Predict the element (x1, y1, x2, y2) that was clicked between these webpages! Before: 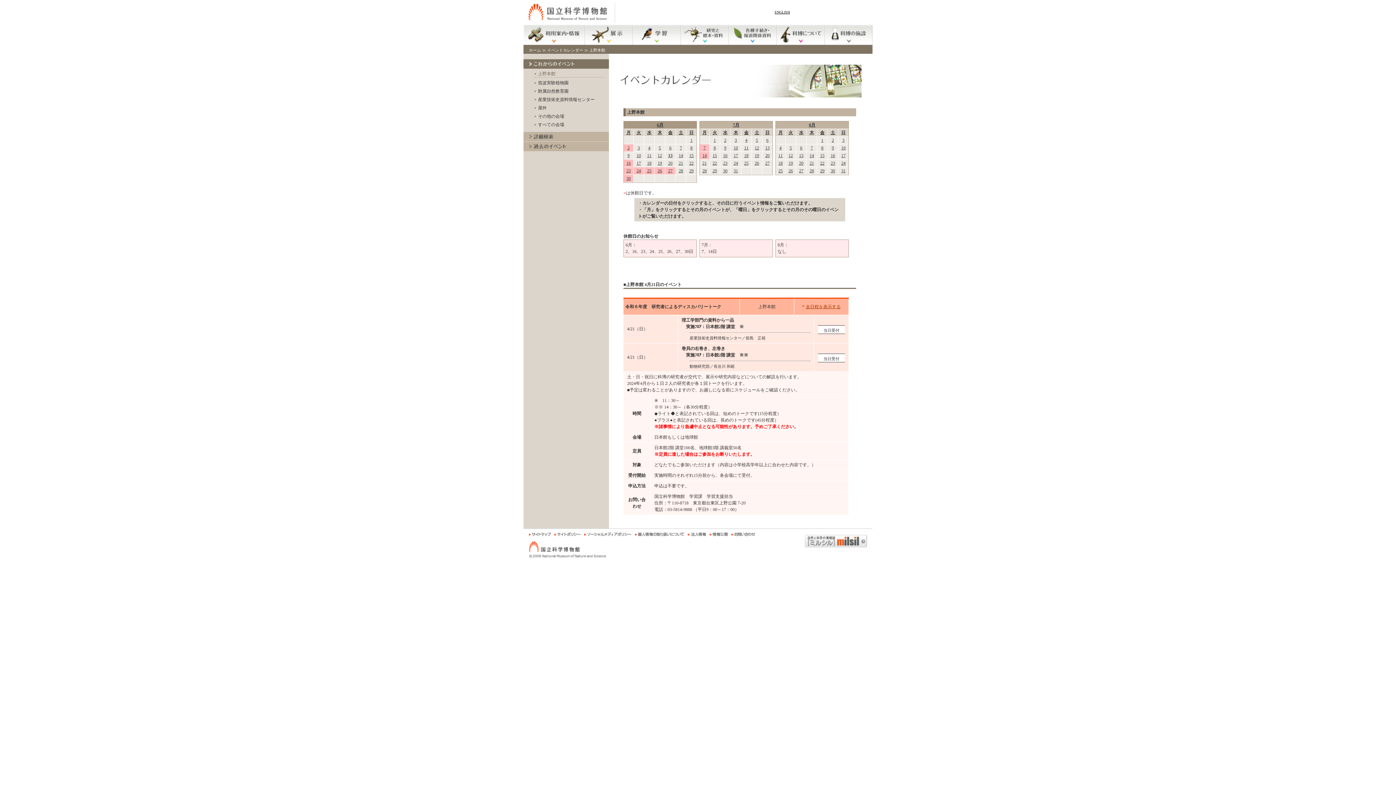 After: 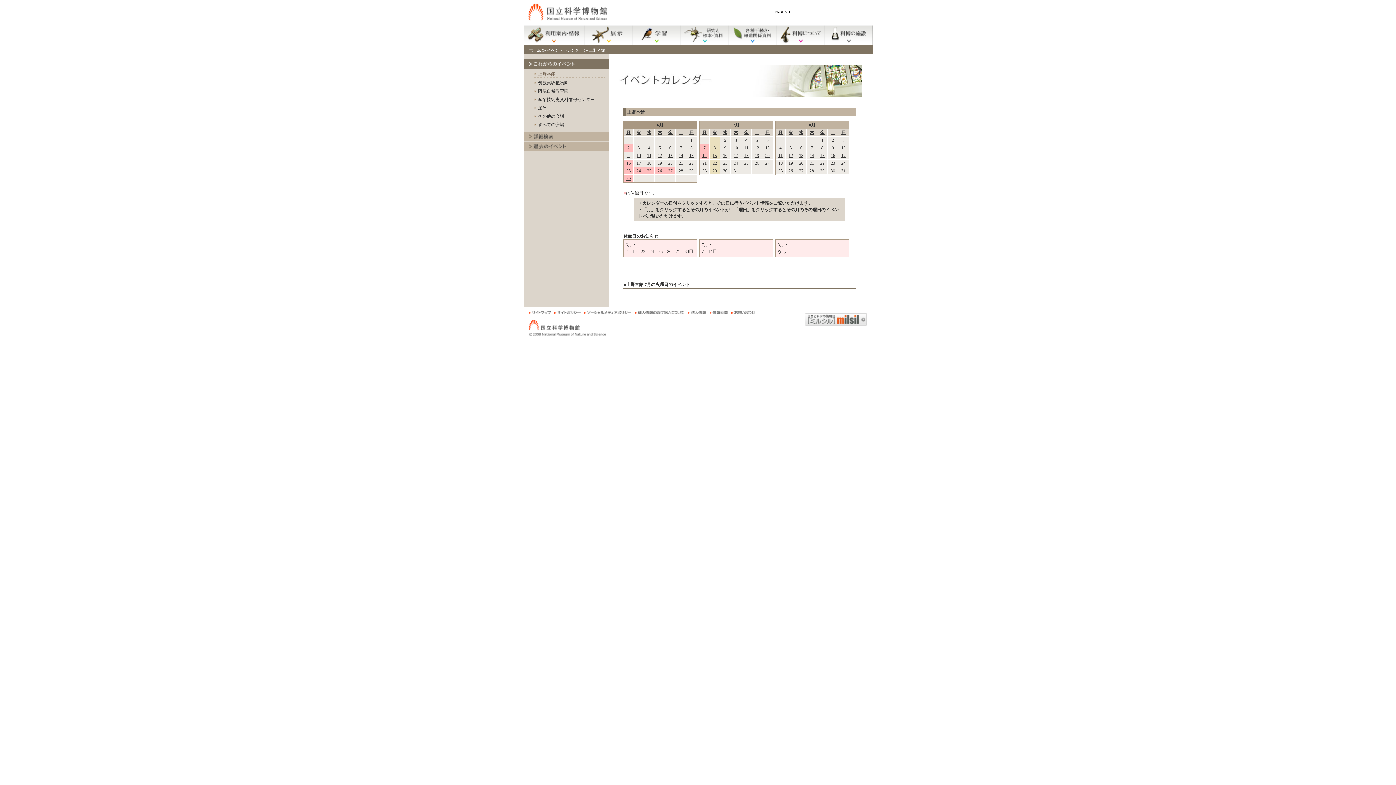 Action: bbox: (712, 130, 717, 135) label: 火